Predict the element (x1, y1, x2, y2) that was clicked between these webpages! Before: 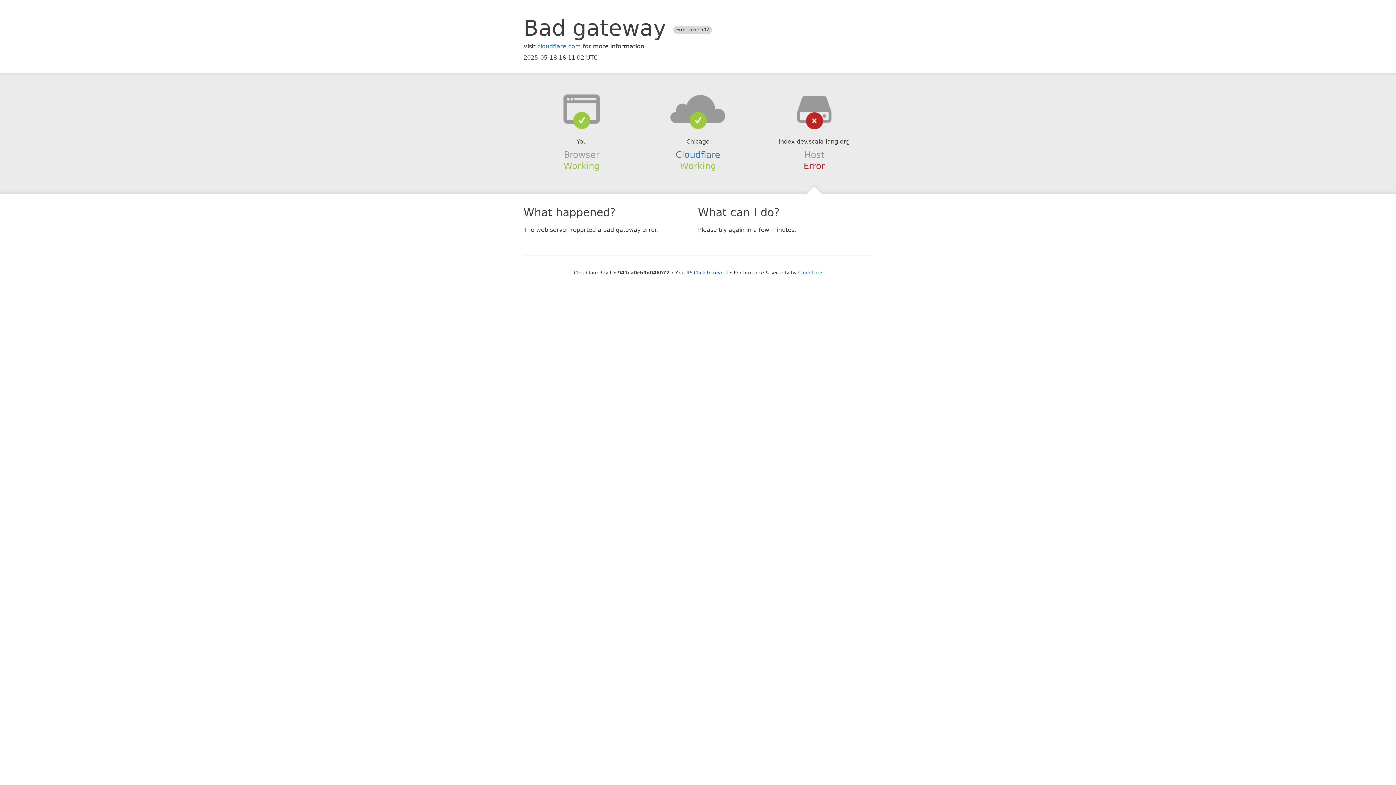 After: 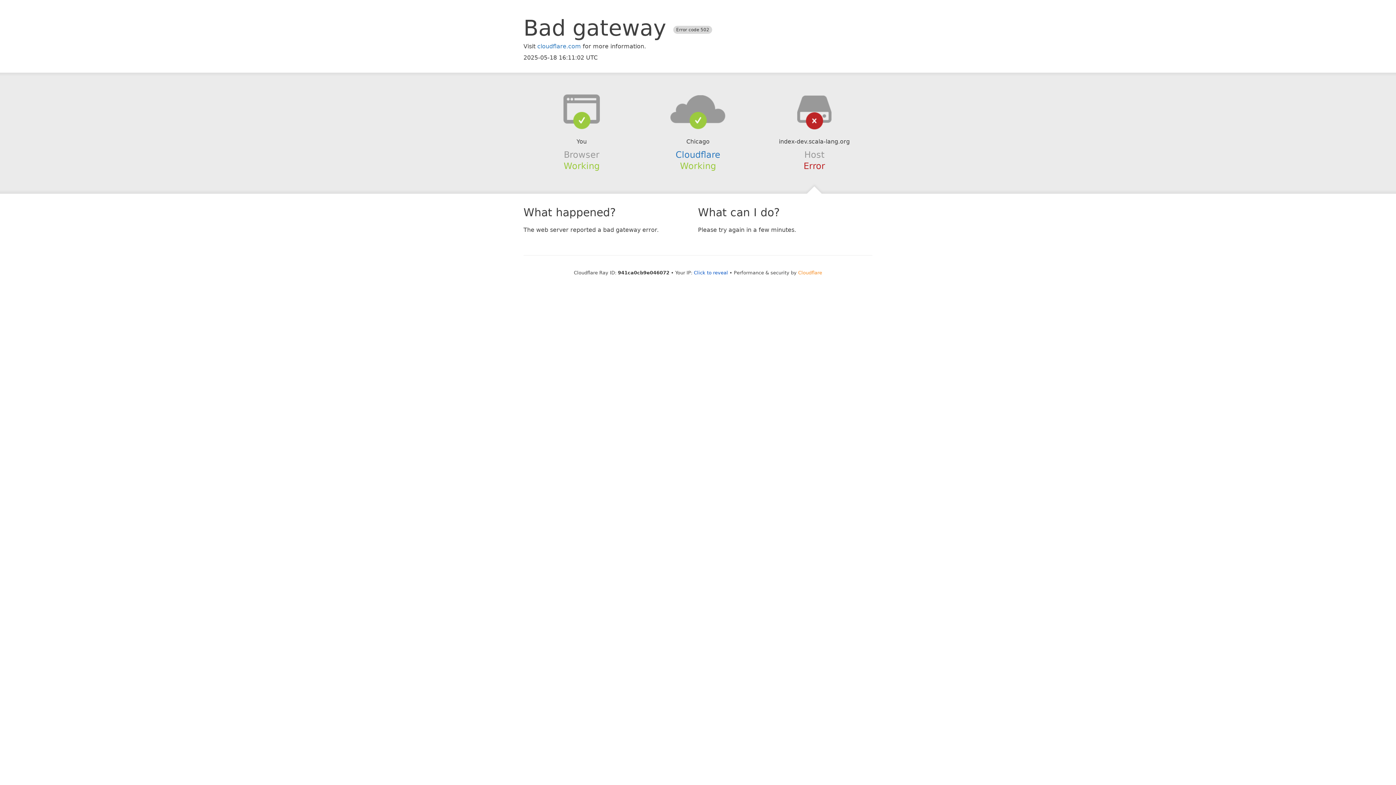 Action: label: Cloudflare bbox: (798, 270, 822, 275)